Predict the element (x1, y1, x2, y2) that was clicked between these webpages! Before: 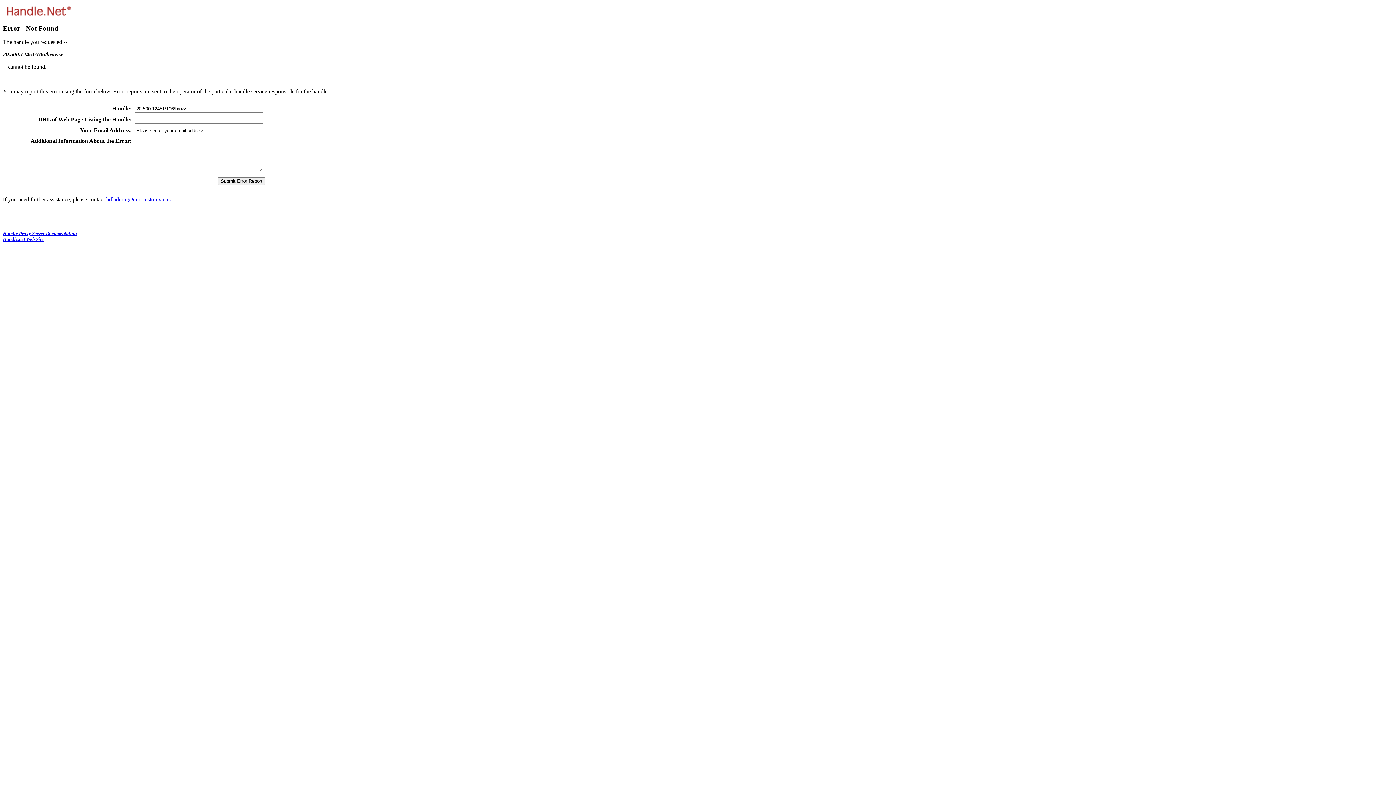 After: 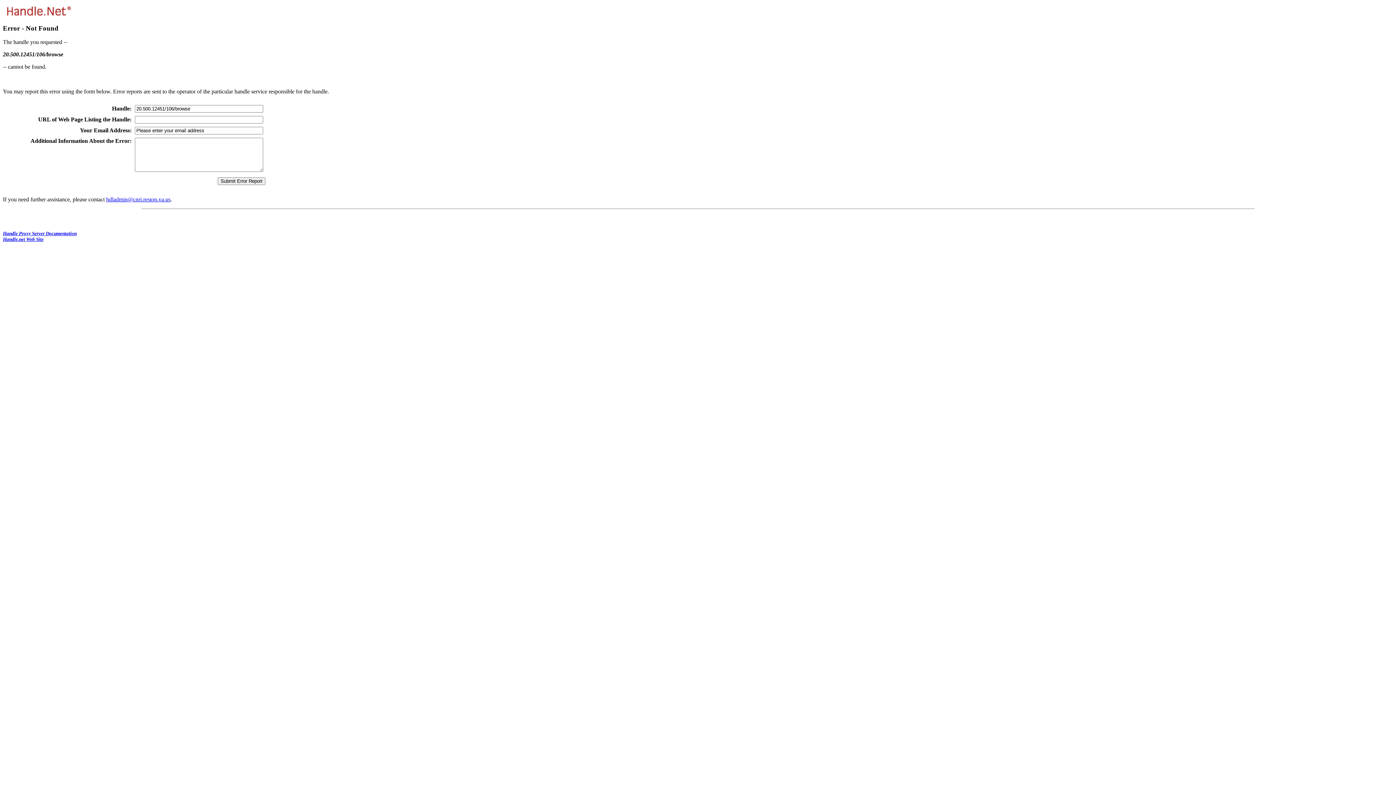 Action: label: hdladmin@cnri.reston.va.us bbox: (106, 196, 170, 202)